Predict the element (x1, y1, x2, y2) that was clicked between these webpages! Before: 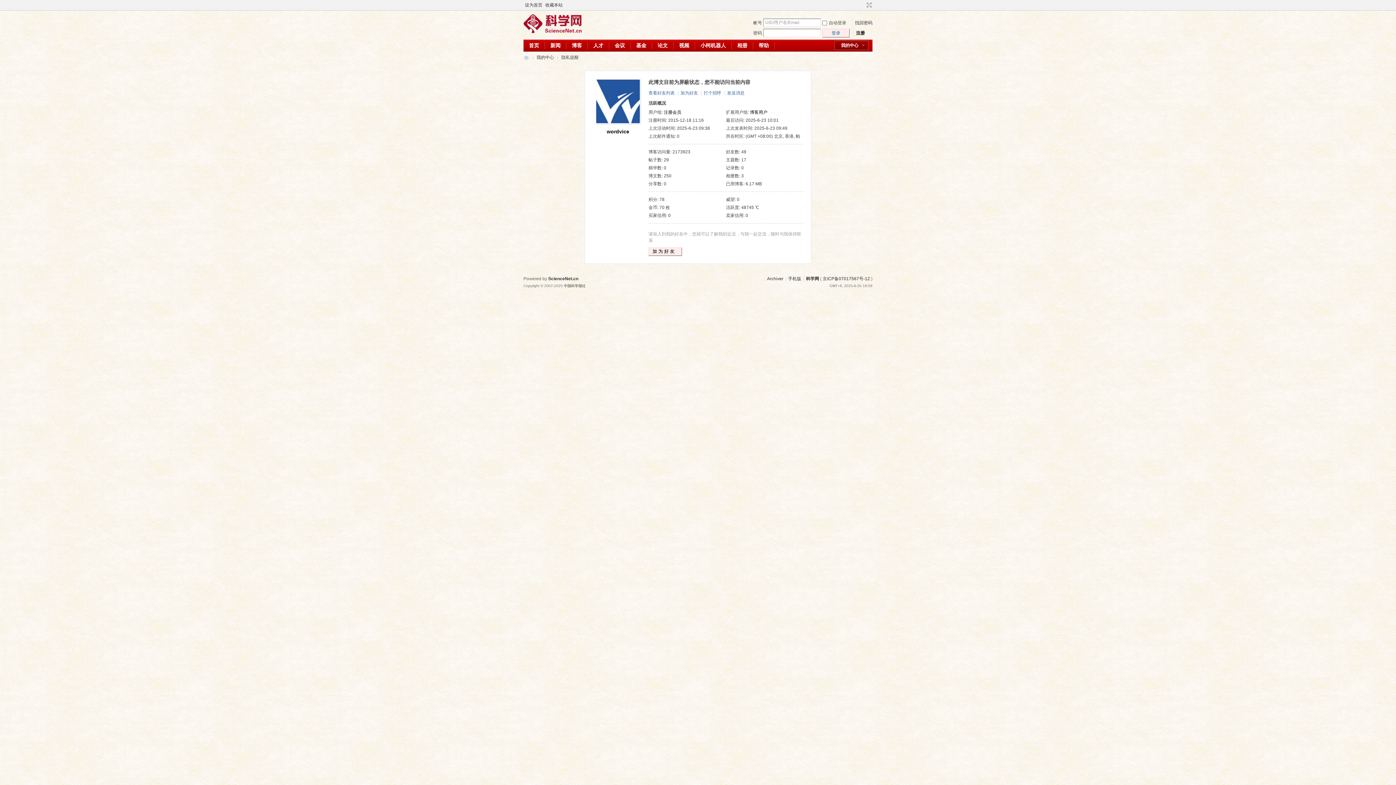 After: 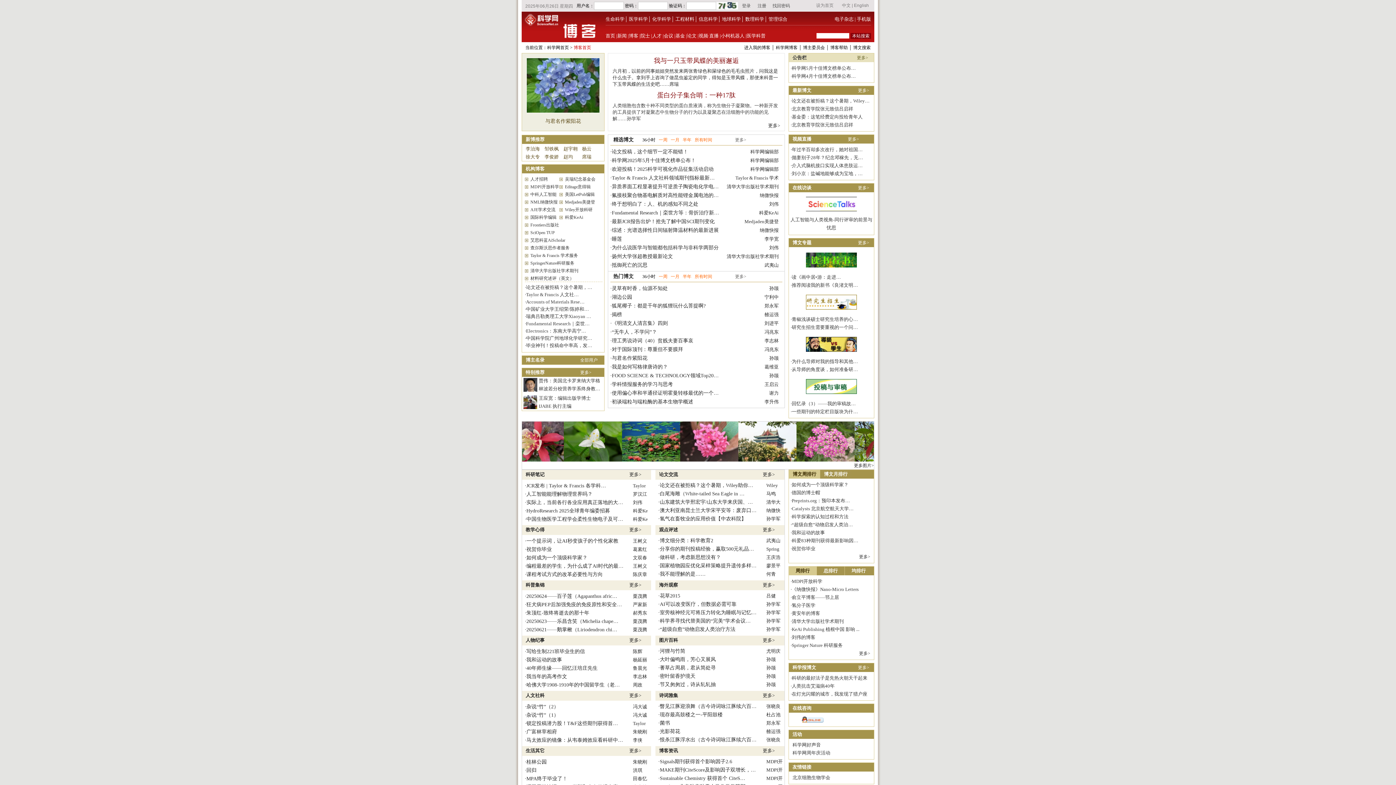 Action: bbox: (523, 29, 581, 34)